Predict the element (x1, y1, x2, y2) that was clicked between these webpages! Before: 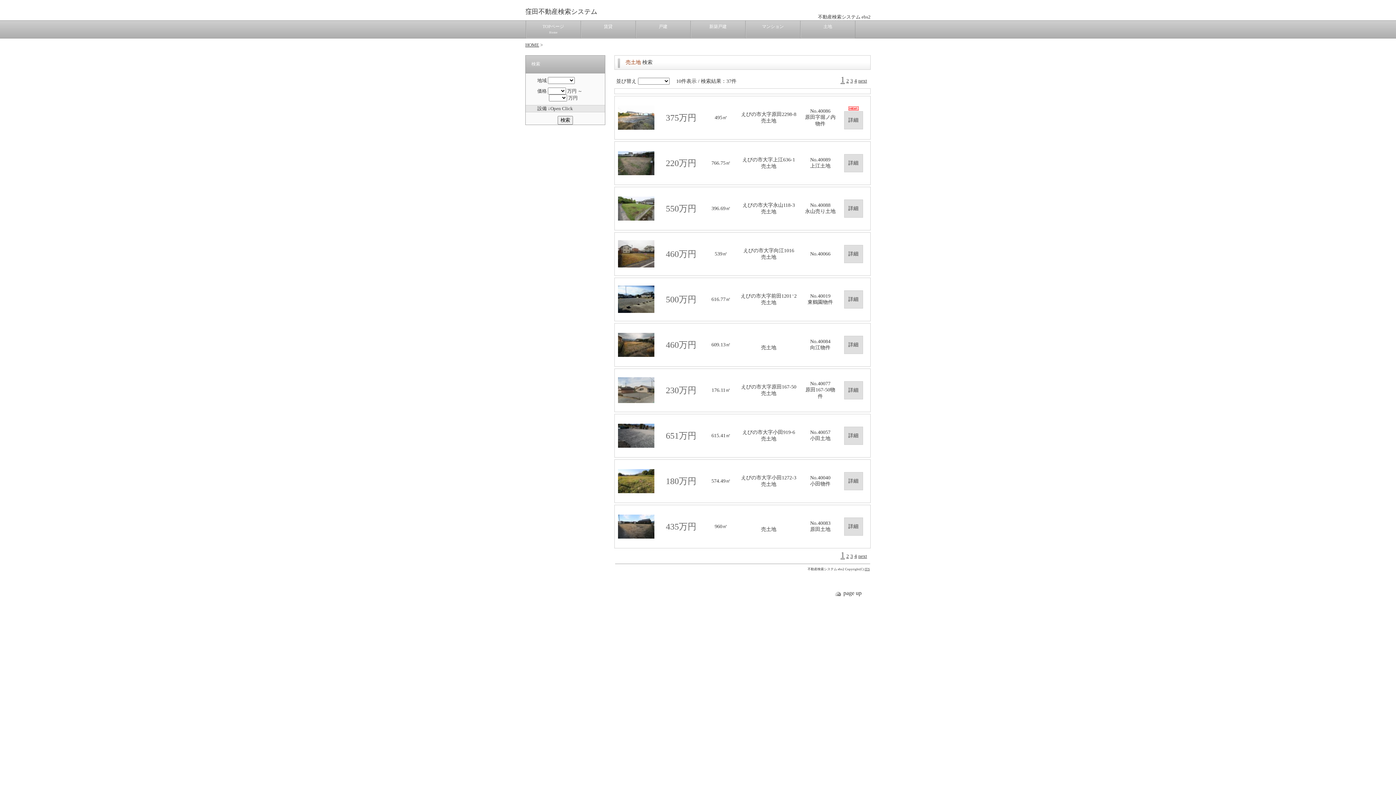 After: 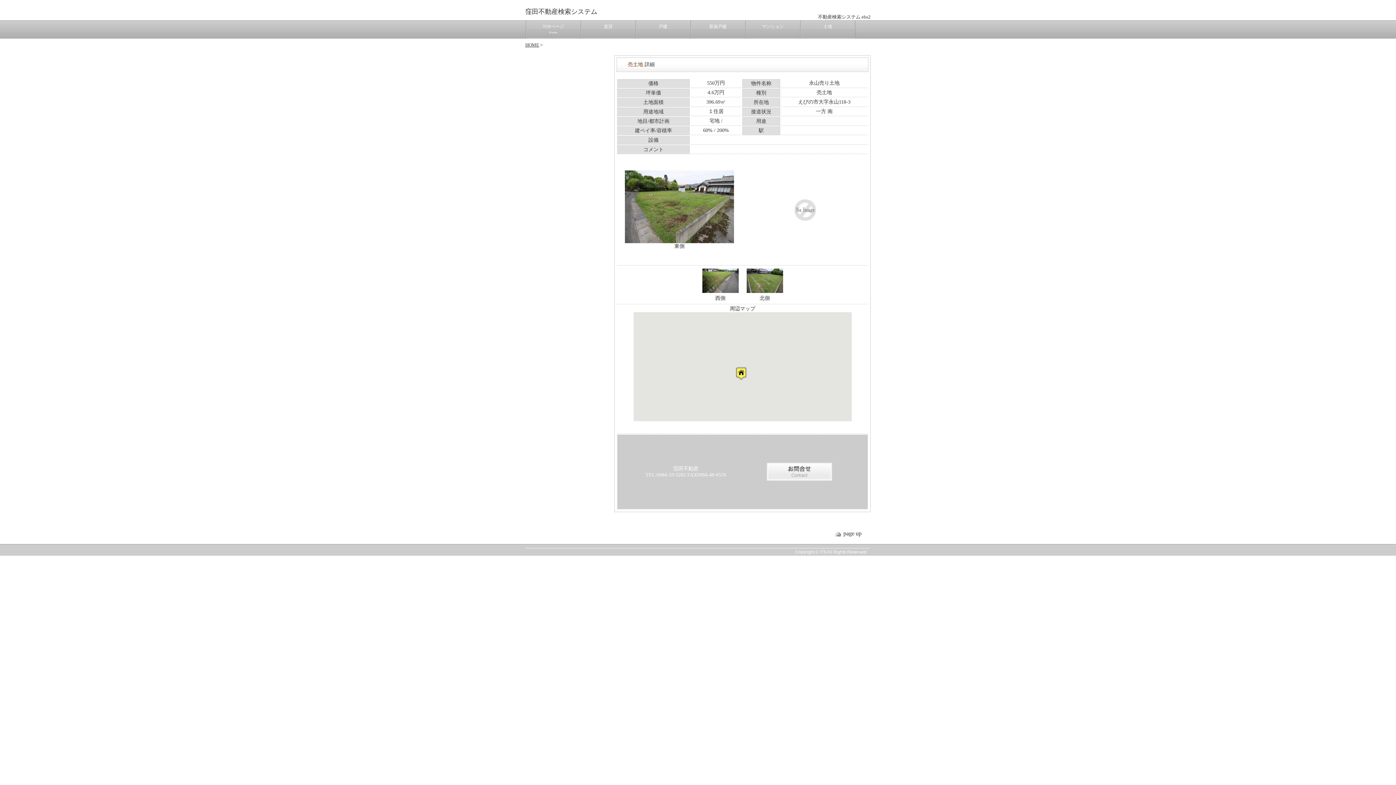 Action: bbox: (844, 199, 863, 217) label: 詳細